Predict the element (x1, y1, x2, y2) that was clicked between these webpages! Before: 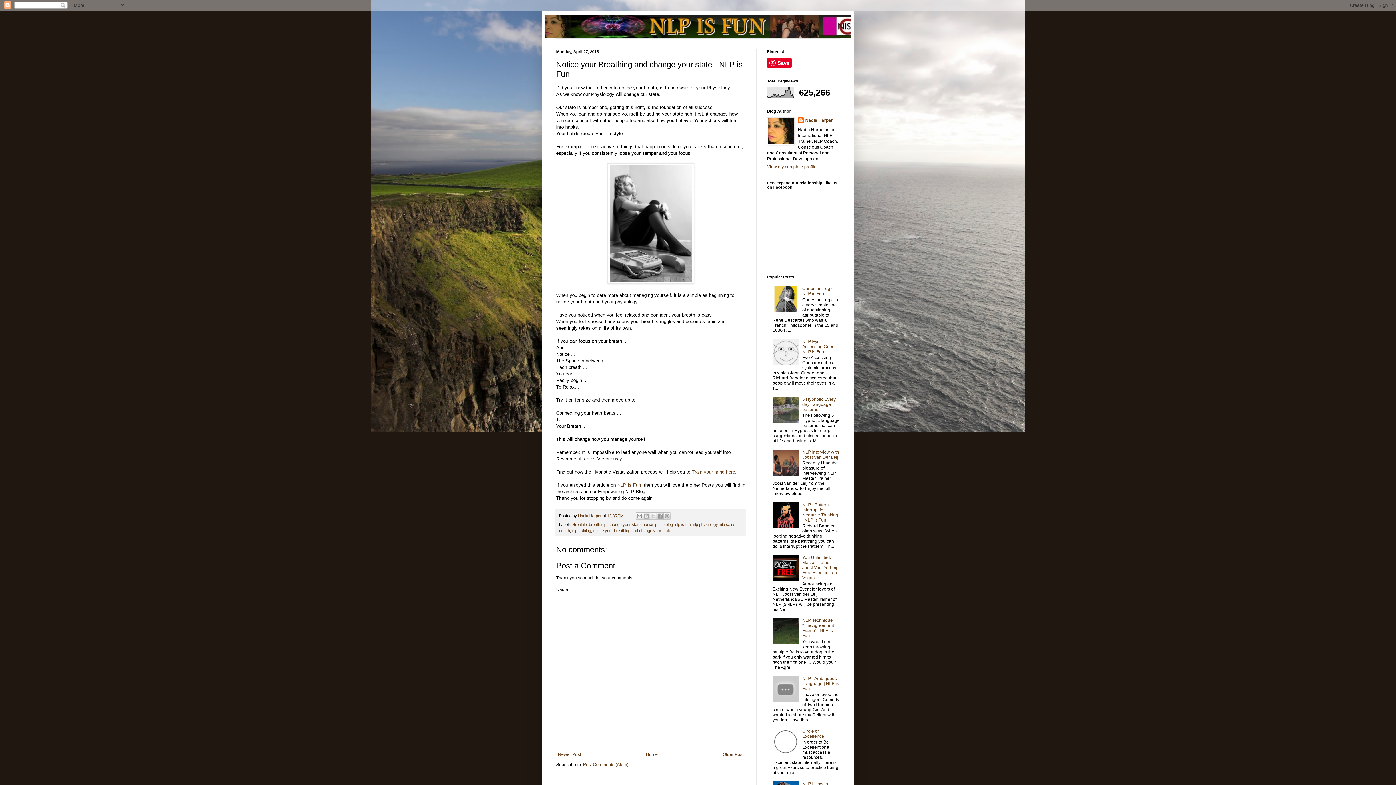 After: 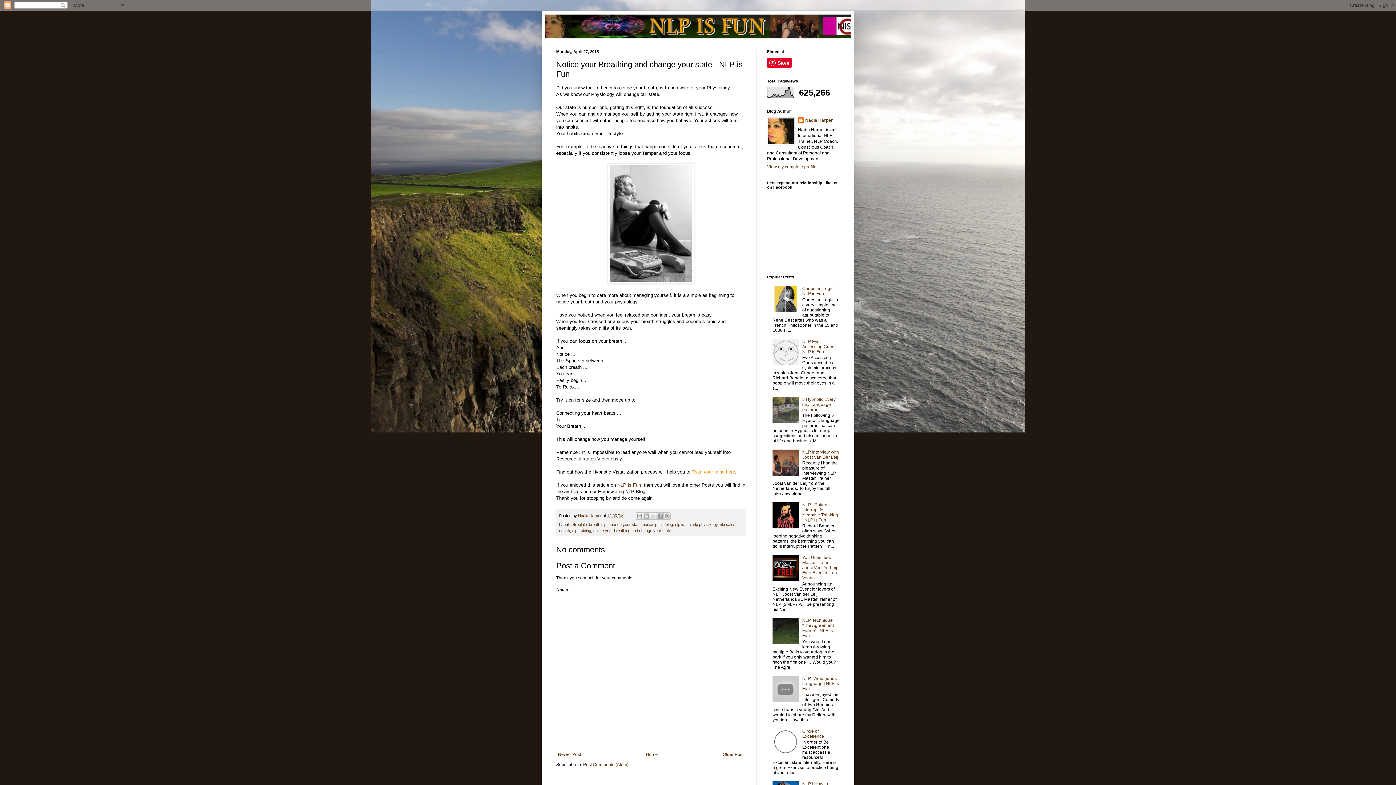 Action: label: Train your mind here bbox: (692, 469, 735, 474)